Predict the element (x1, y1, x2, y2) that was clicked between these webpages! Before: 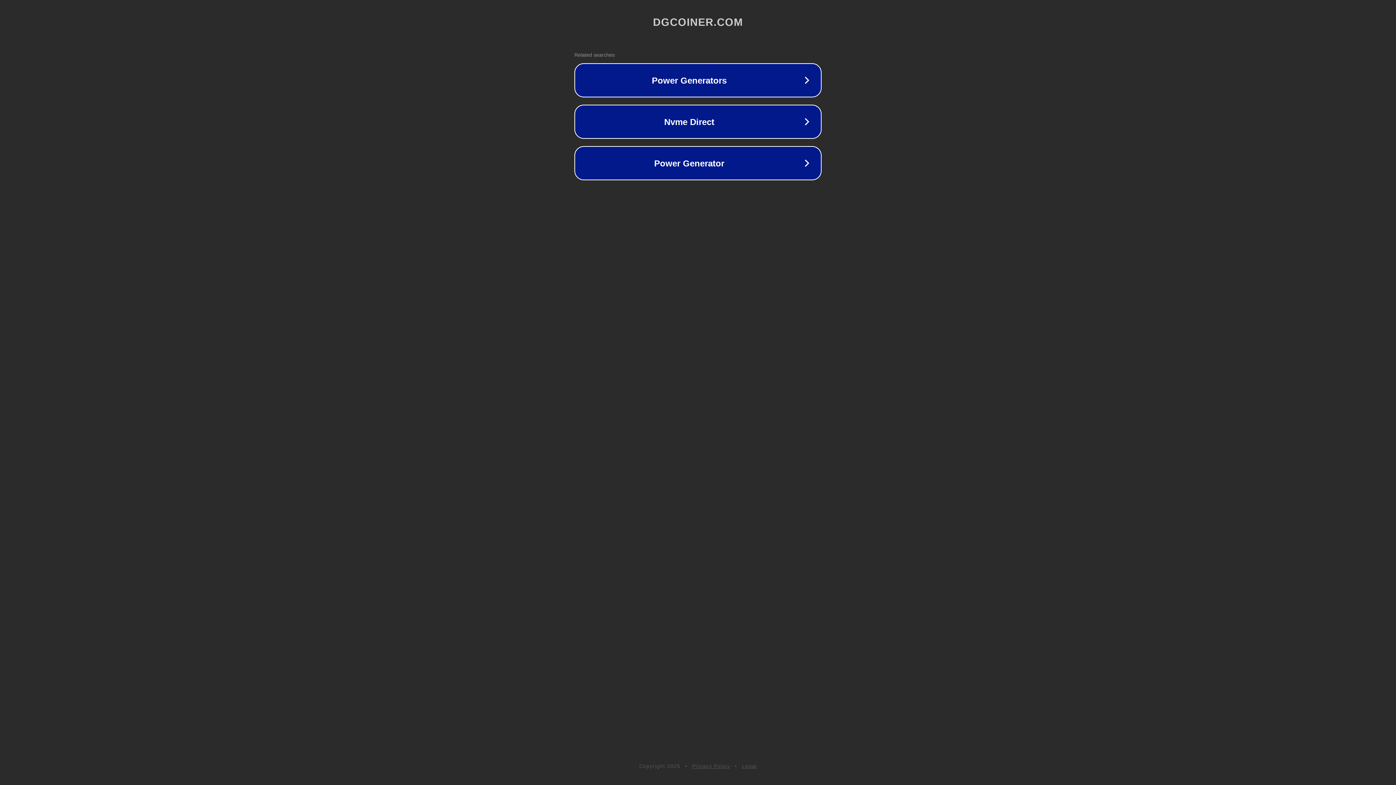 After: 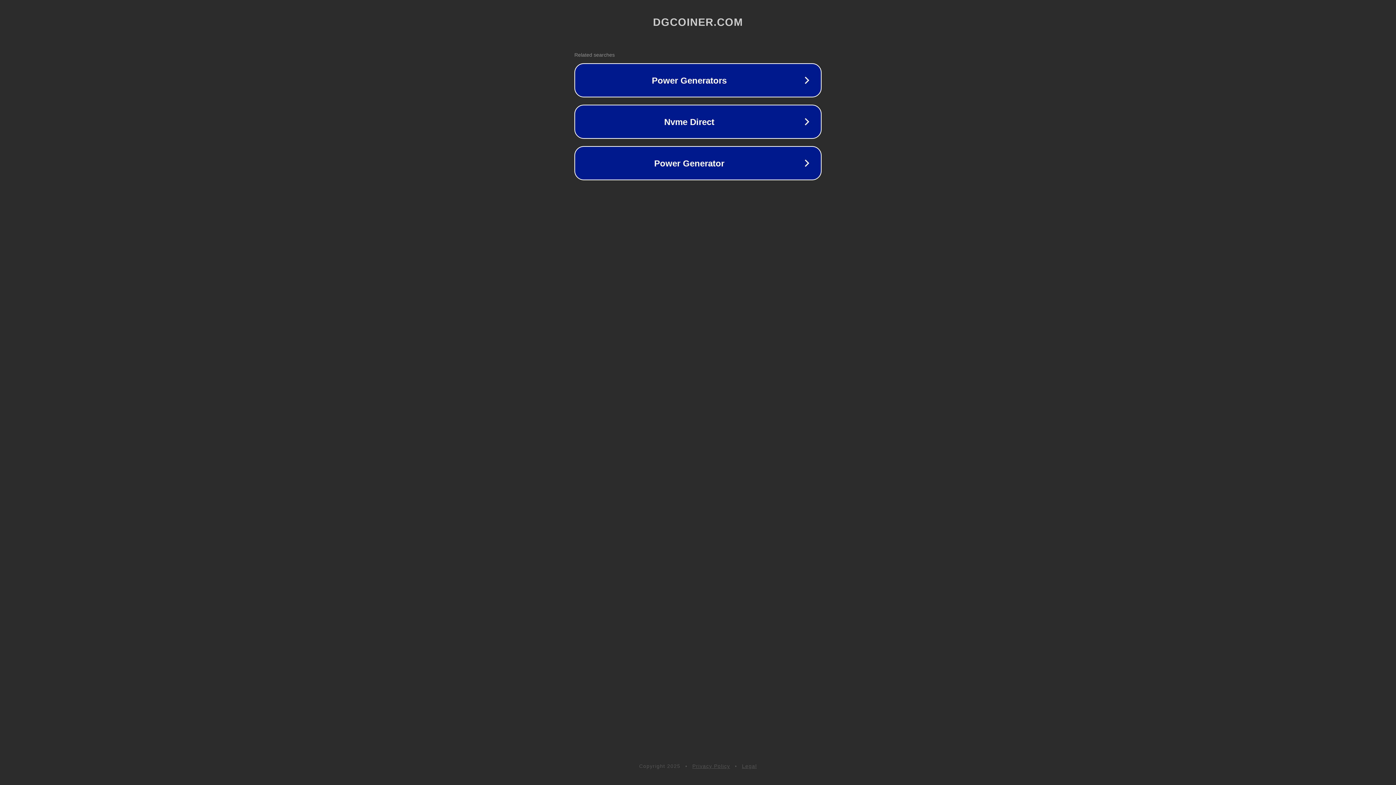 Action: bbox: (742, 763, 757, 769) label: Legal